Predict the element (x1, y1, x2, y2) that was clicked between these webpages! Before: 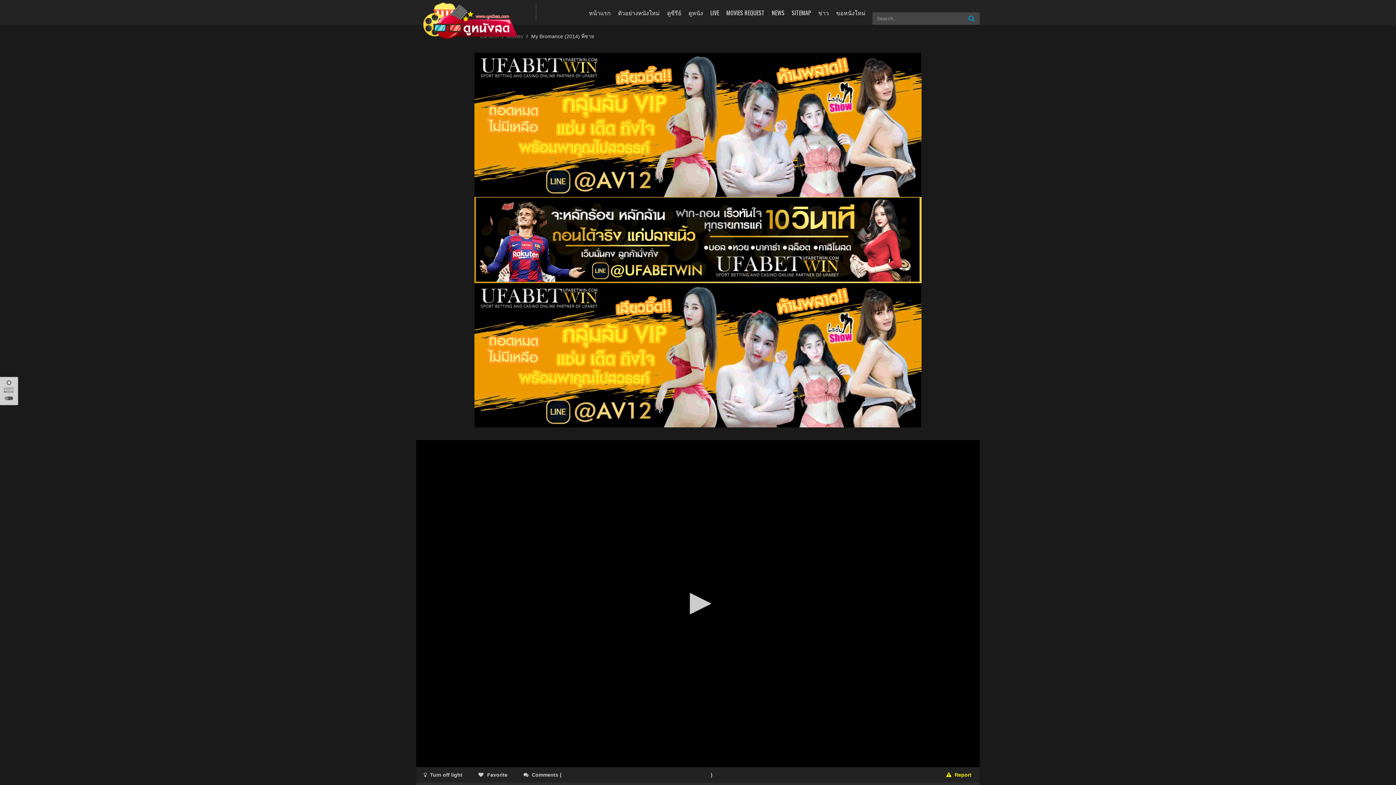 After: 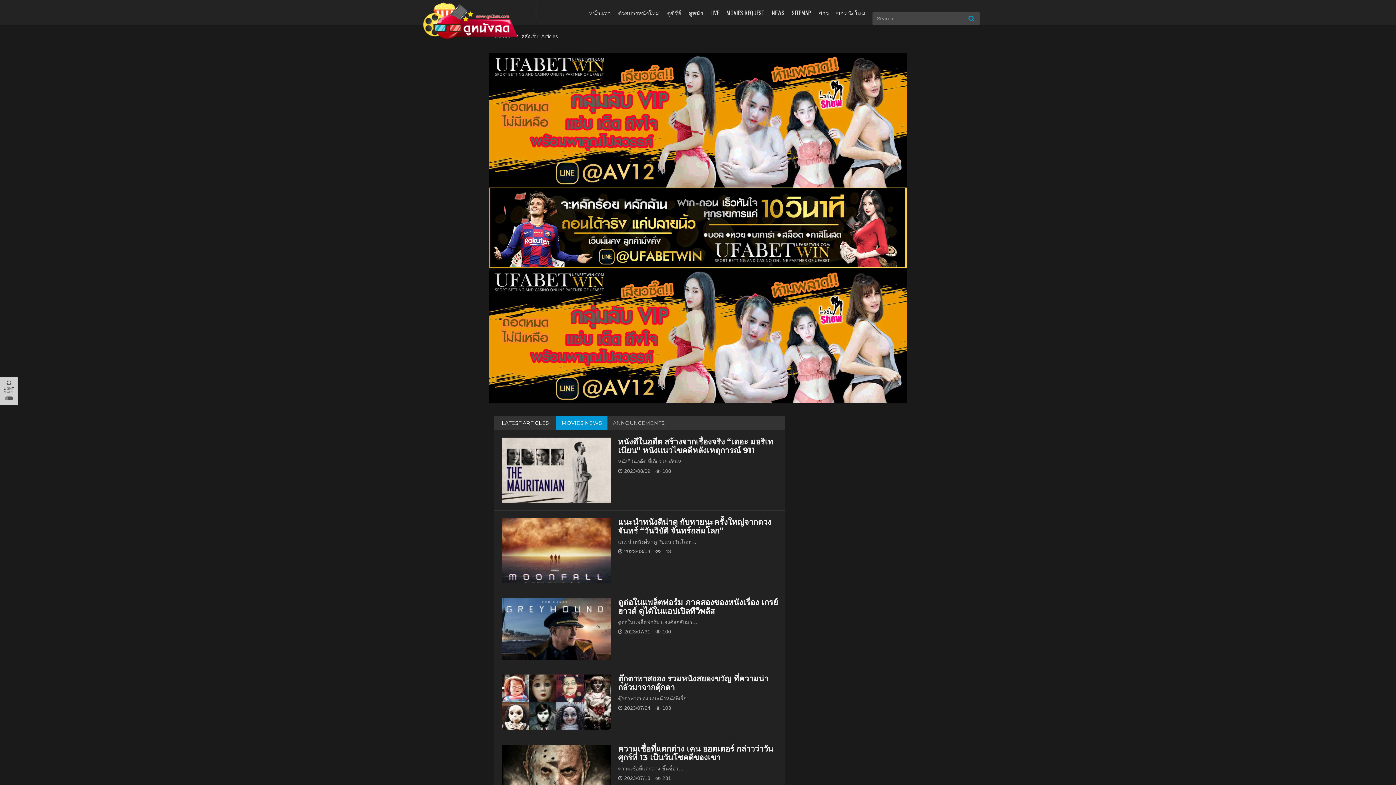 Action: label: ข่าว bbox: (816, 0, 830, 25)